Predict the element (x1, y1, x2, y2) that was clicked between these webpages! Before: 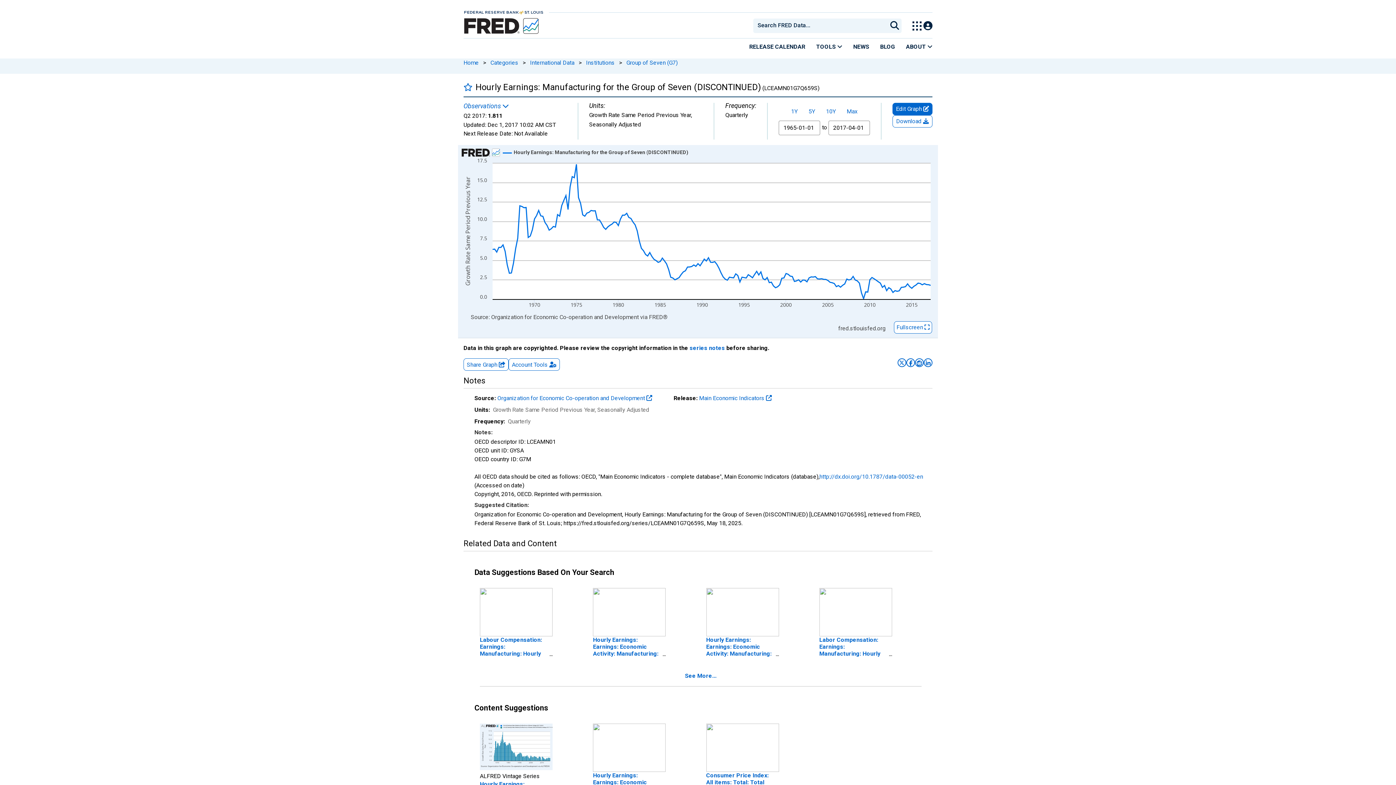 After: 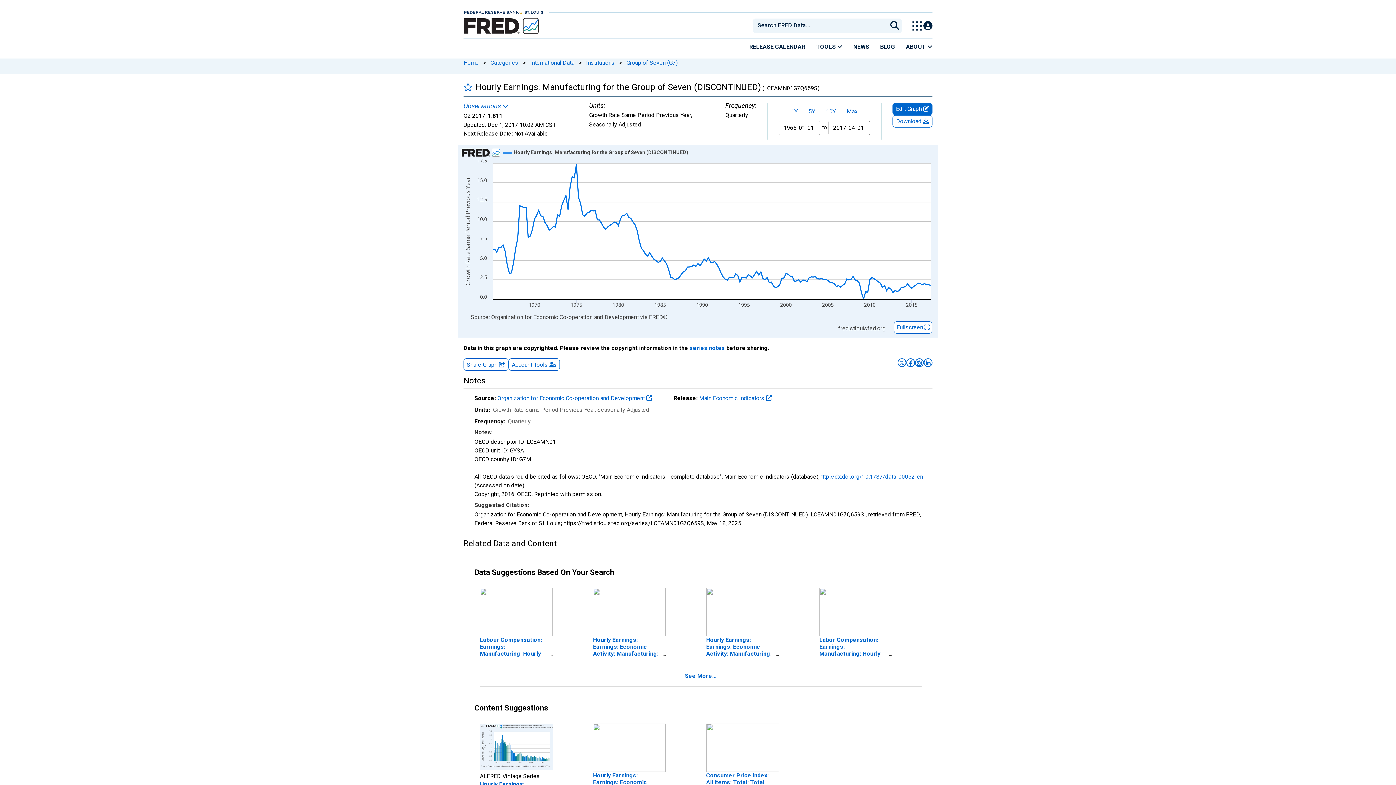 Action: bbox: (480, 608, 552, 615)